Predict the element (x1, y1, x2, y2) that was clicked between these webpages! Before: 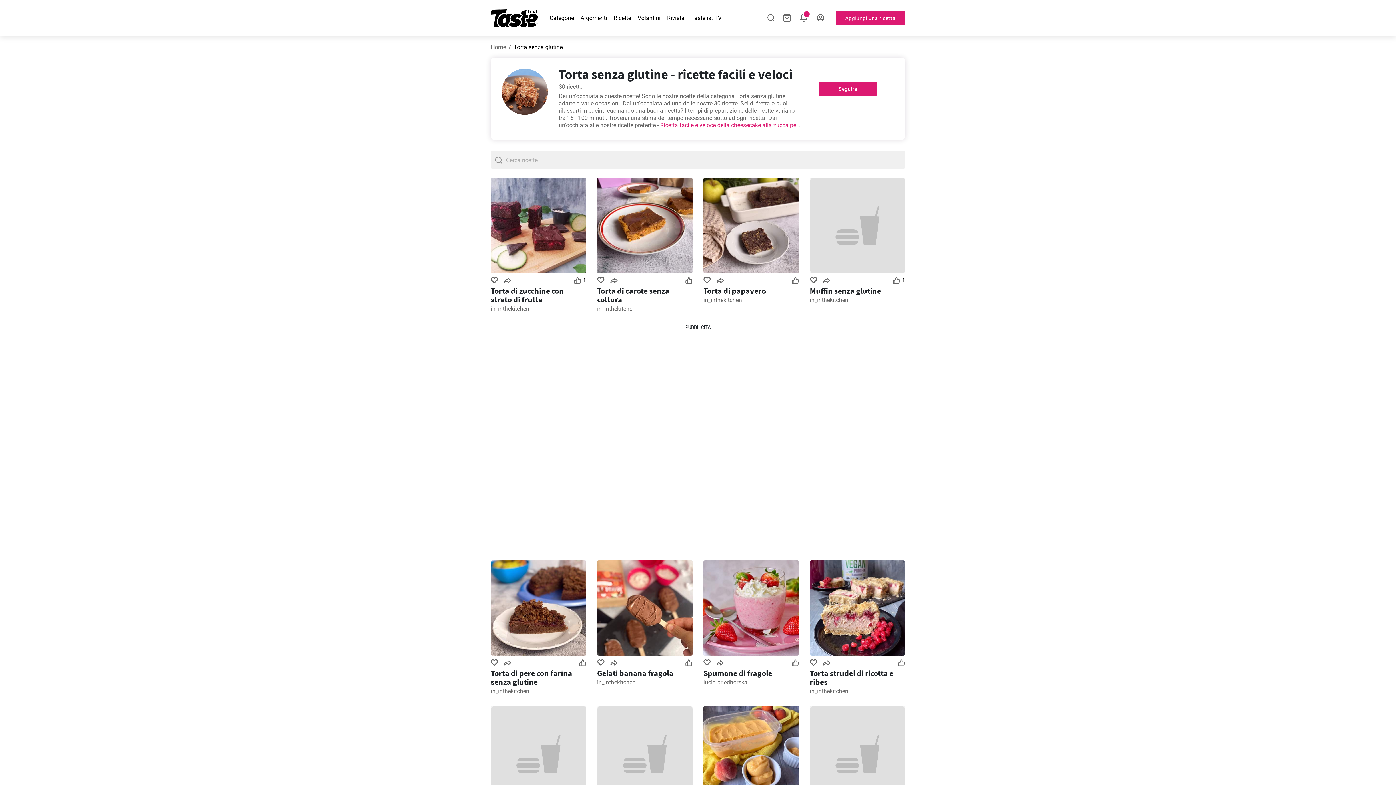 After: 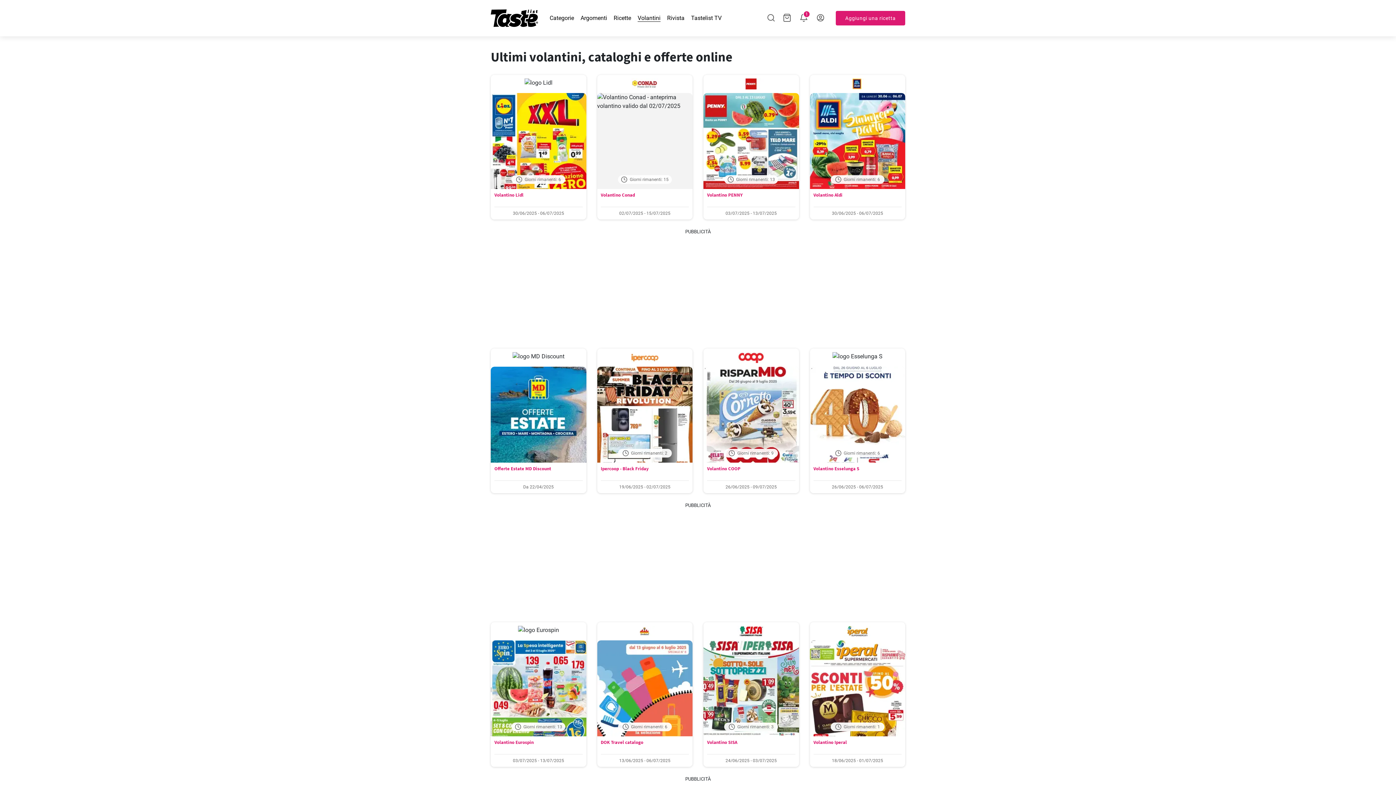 Action: bbox: (637, 14, 660, 21) label: Volantini